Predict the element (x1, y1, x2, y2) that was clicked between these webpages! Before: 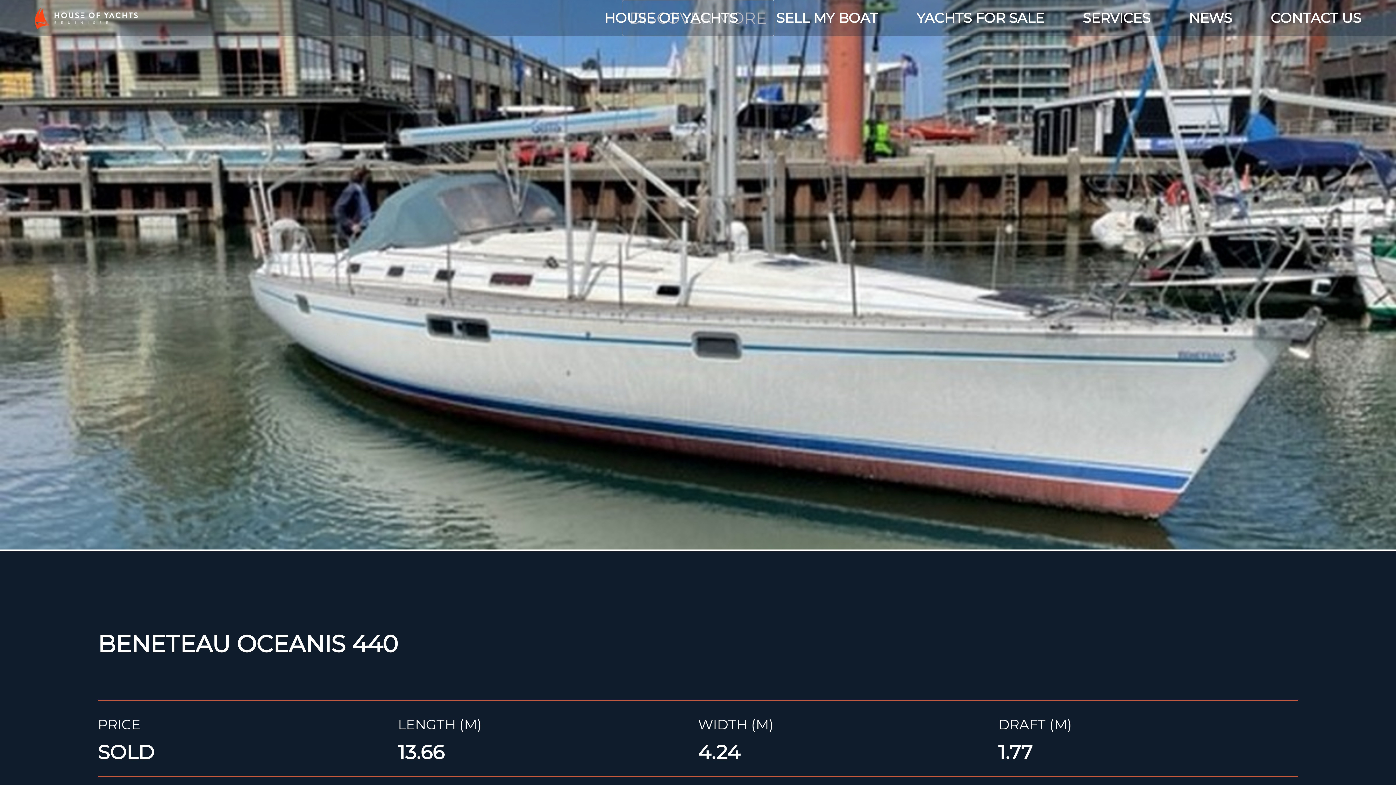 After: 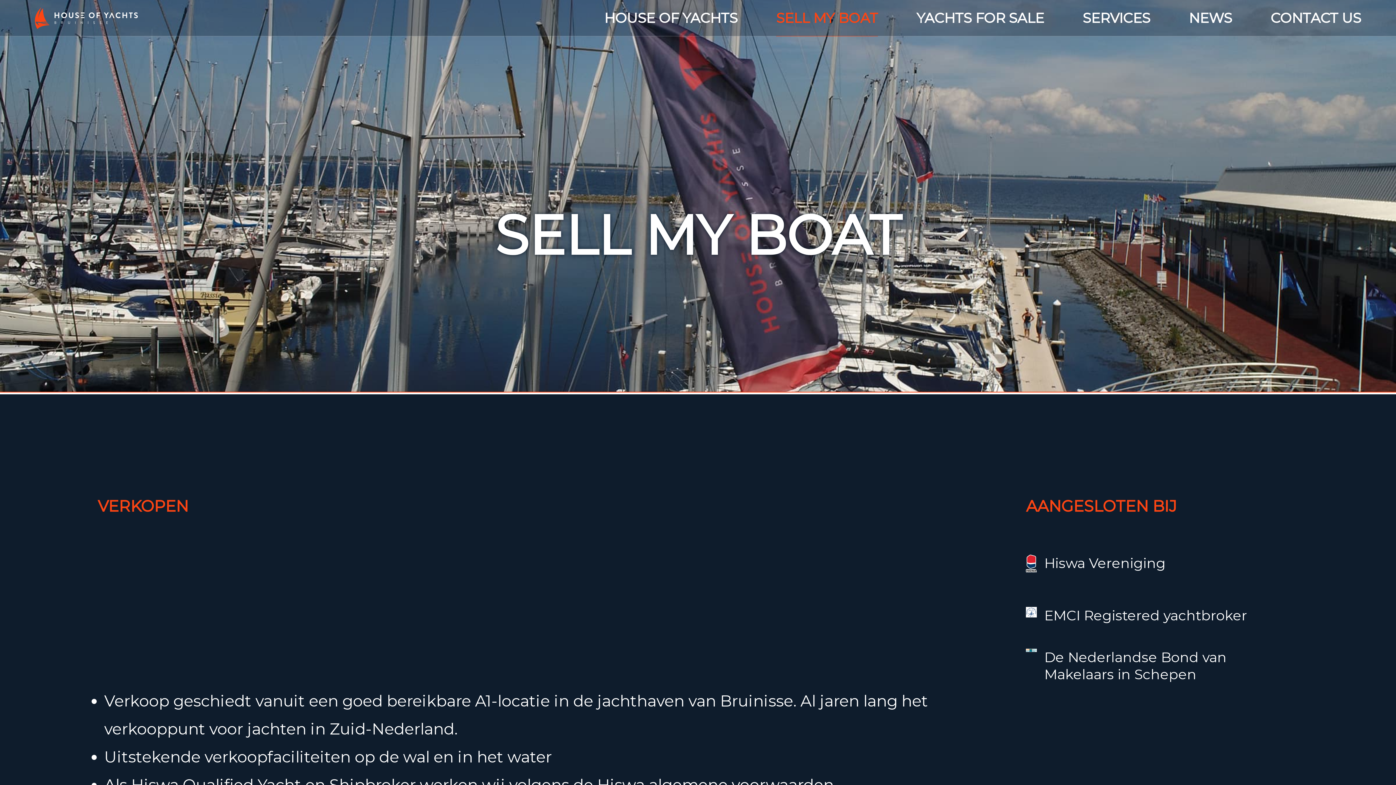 Action: label: SELL MY BOAT bbox: (776, 0, 878, 36)